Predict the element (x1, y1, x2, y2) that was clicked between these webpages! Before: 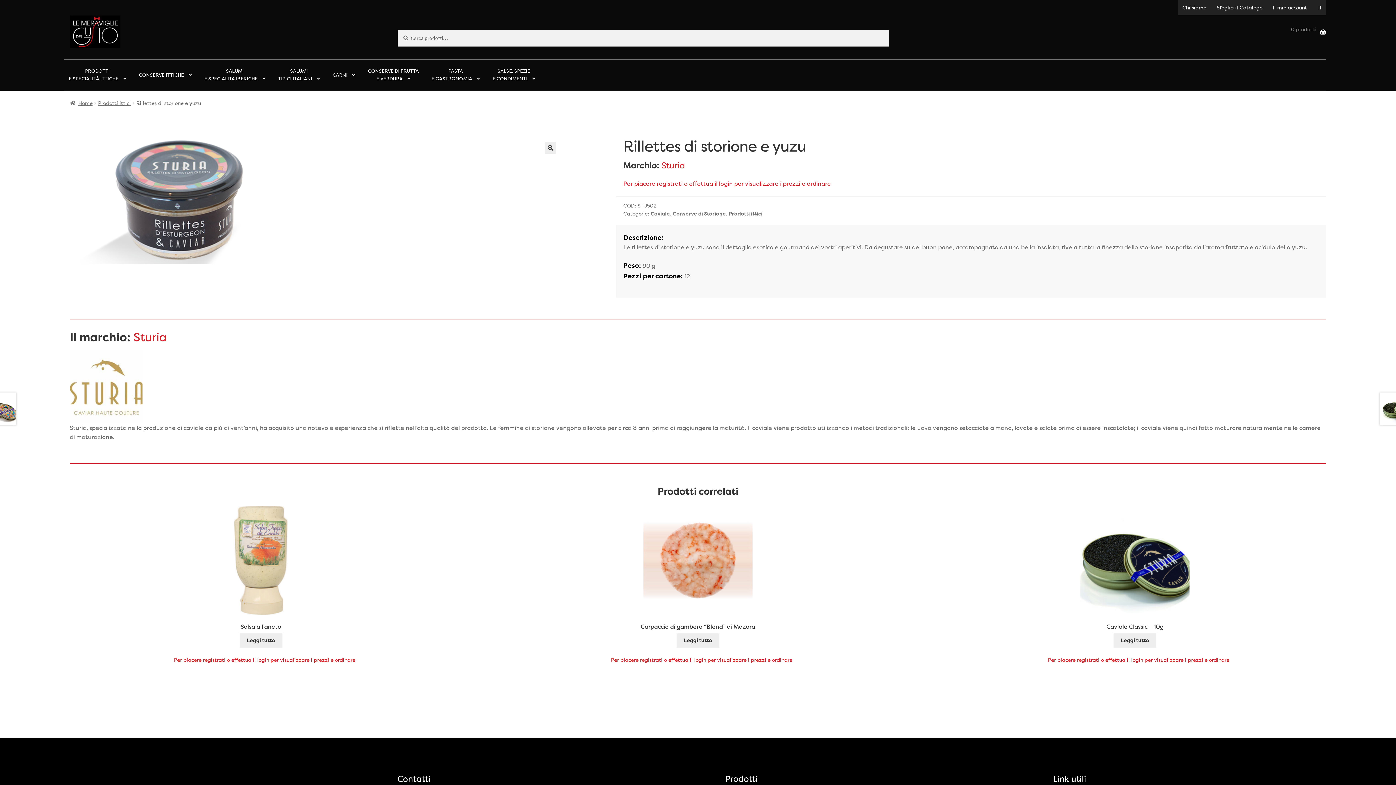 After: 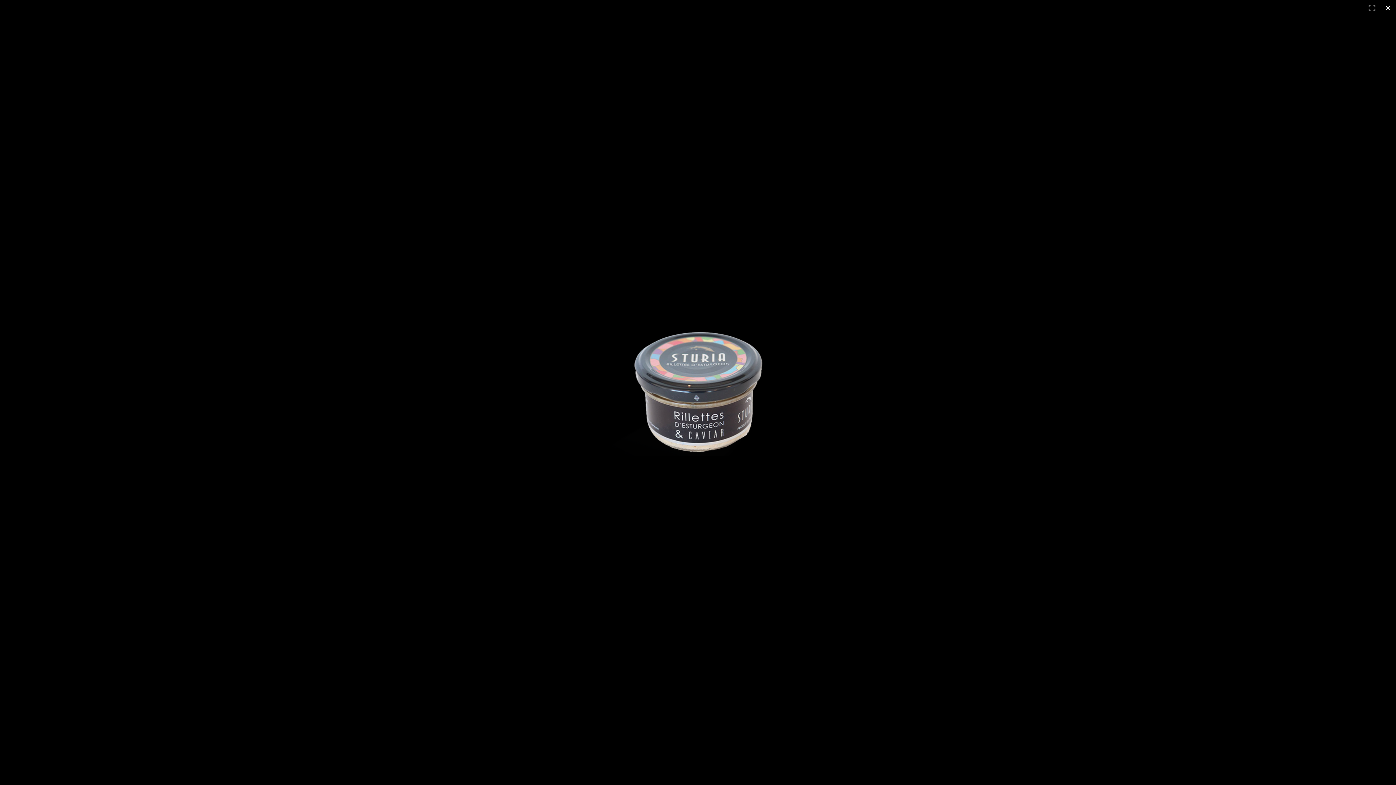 Action: bbox: (69, 136, 561, 264)